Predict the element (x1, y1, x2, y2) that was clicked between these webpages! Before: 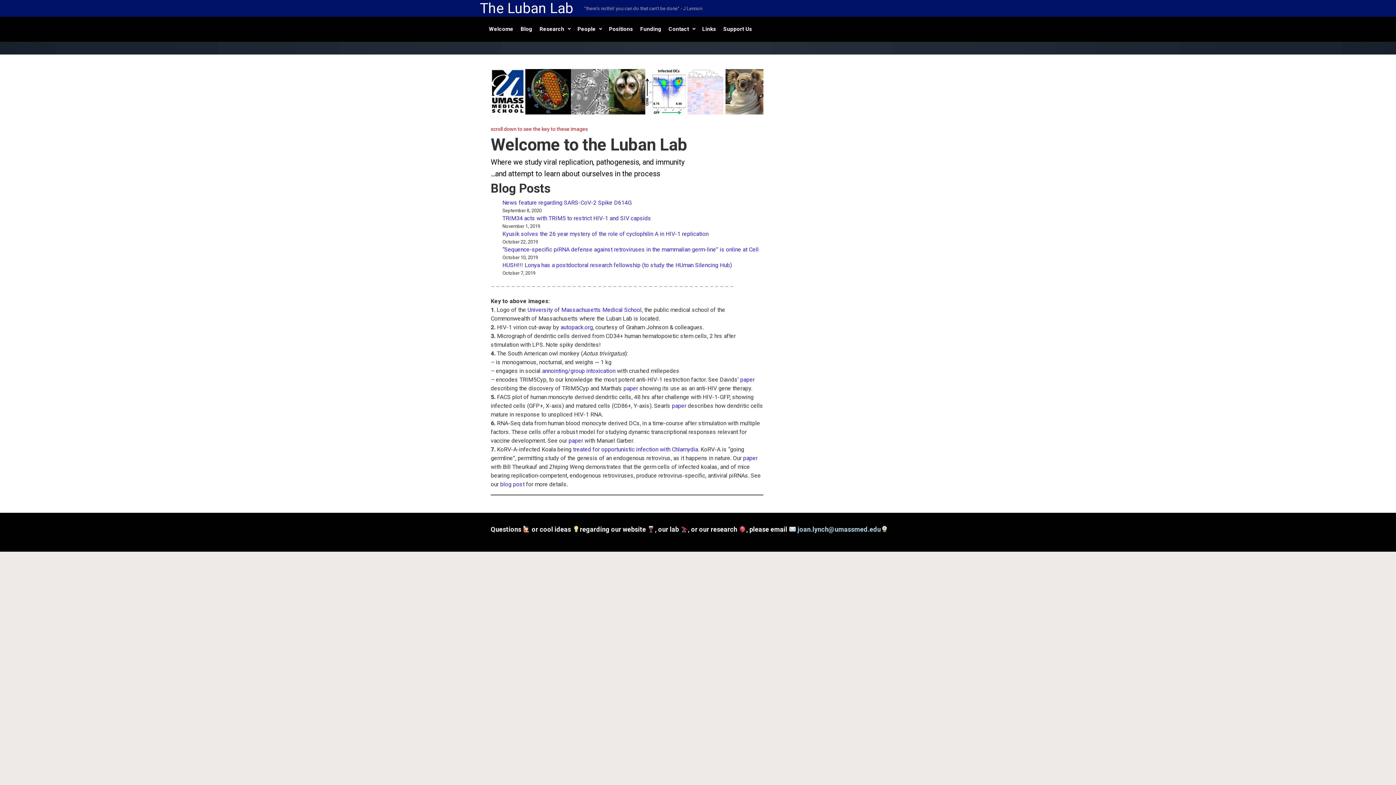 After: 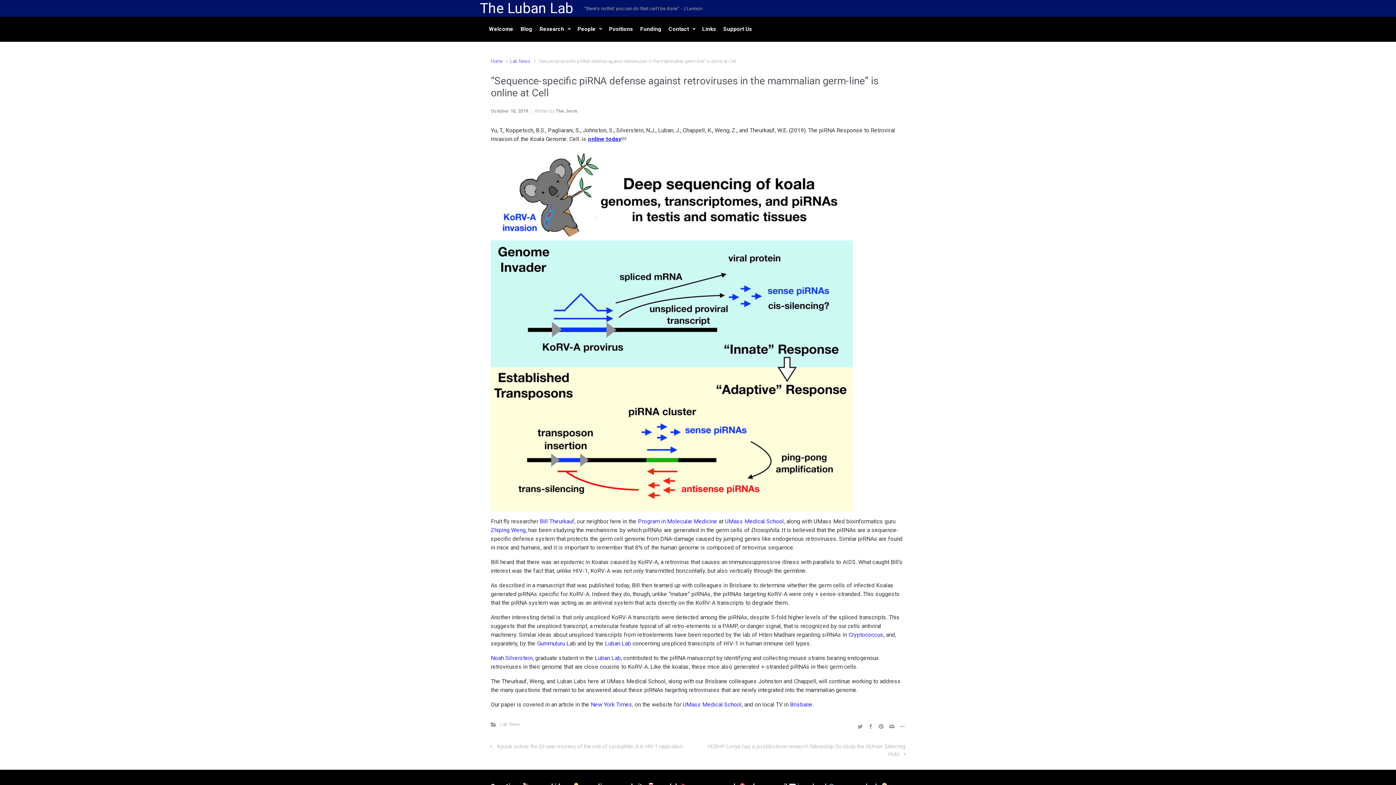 Action: bbox: (500, 481, 524, 487) label: blog post